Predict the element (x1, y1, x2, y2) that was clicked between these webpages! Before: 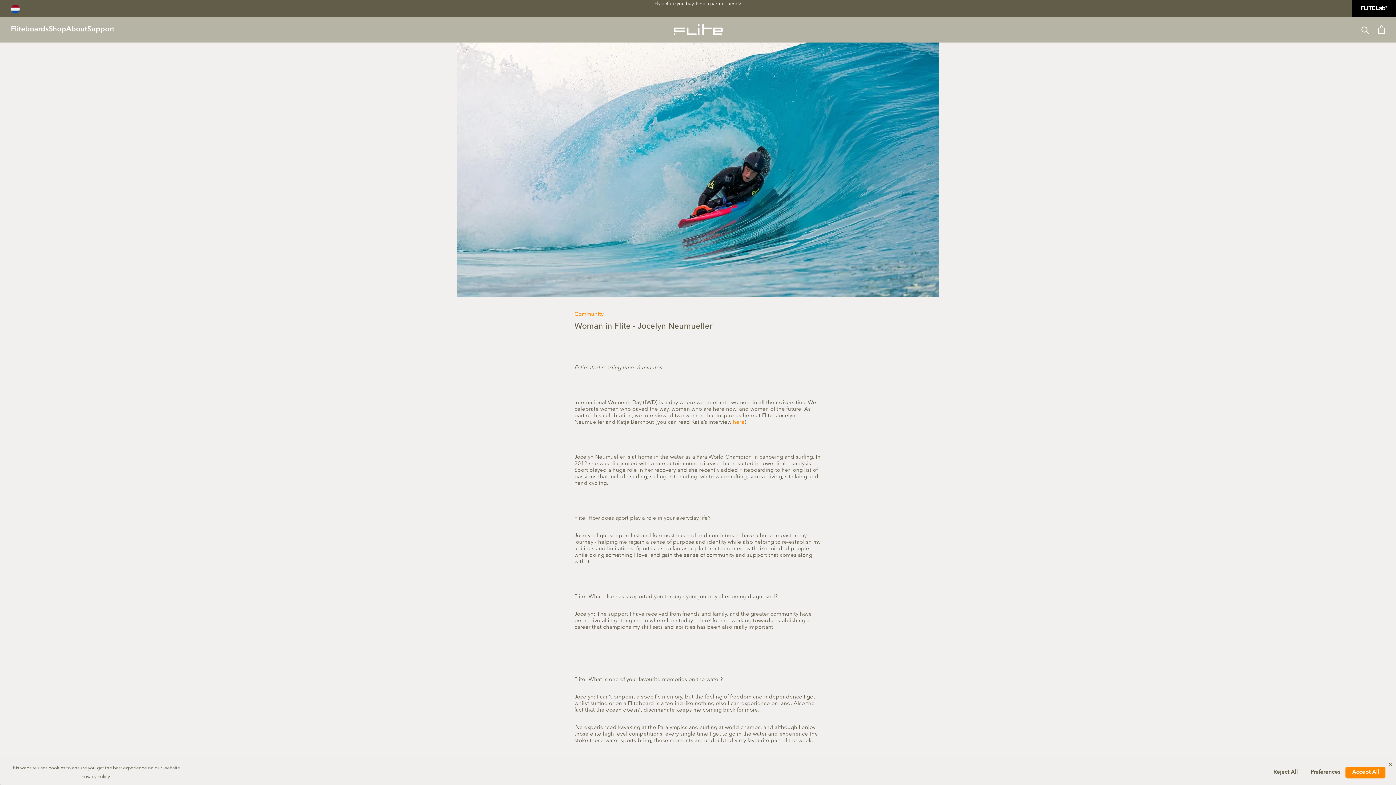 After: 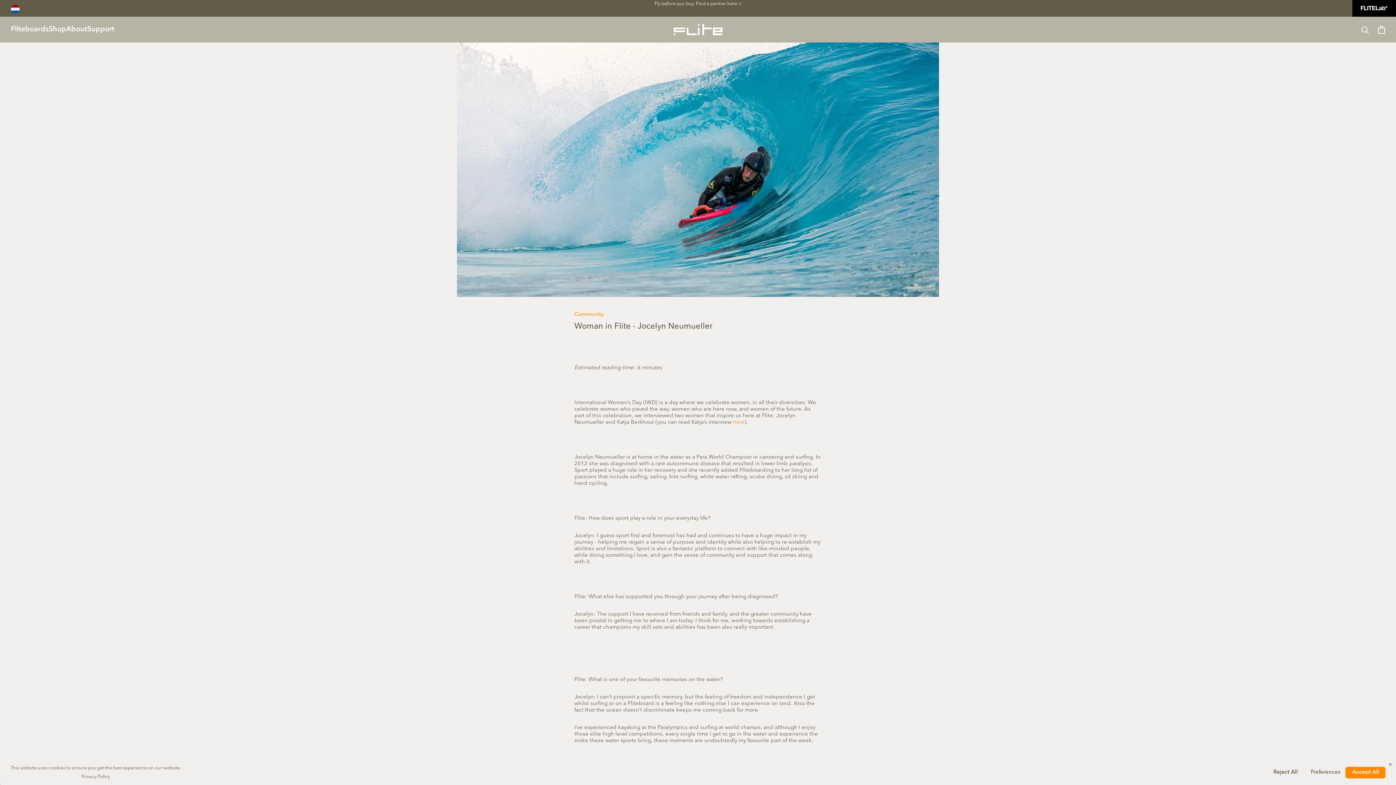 Action: label: Preferences bbox: (1305, 767, 1345, 778)